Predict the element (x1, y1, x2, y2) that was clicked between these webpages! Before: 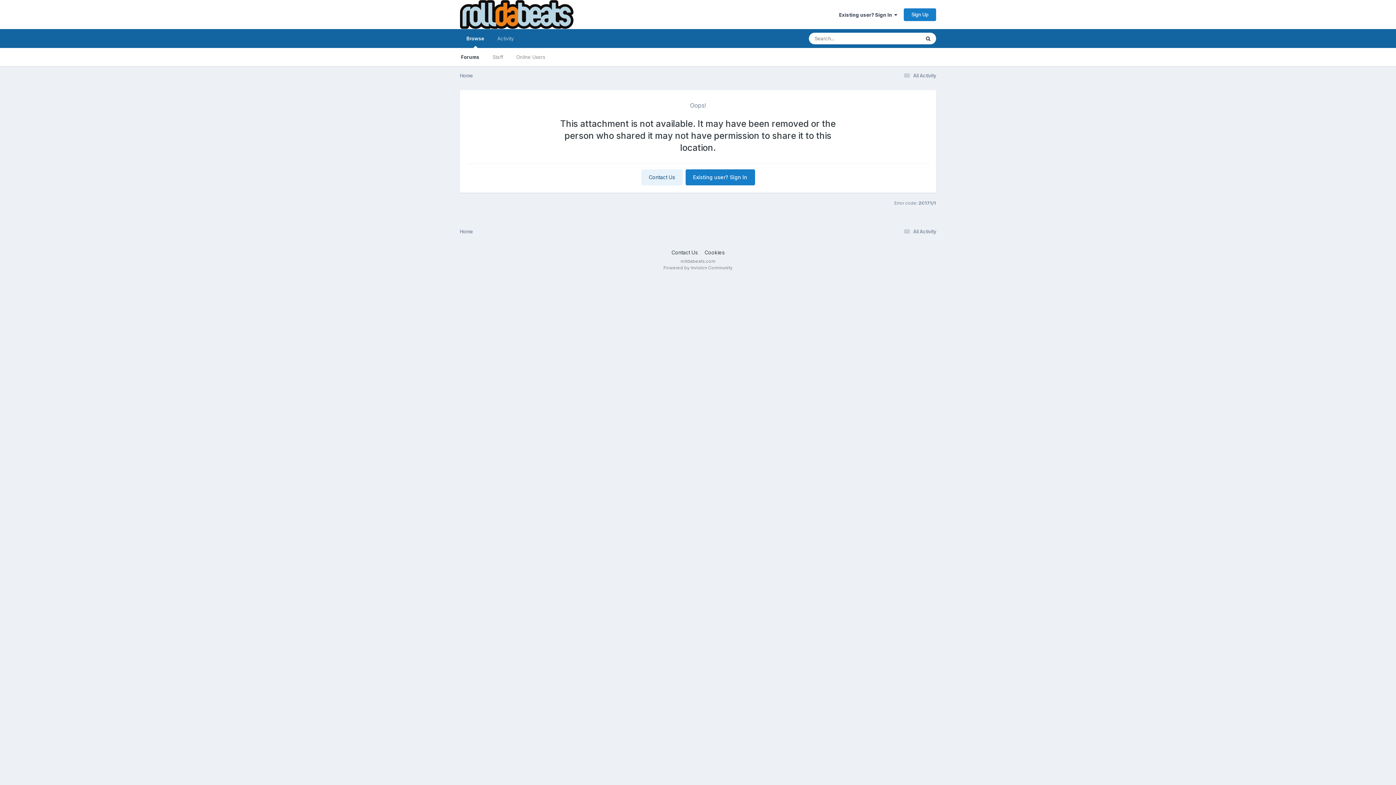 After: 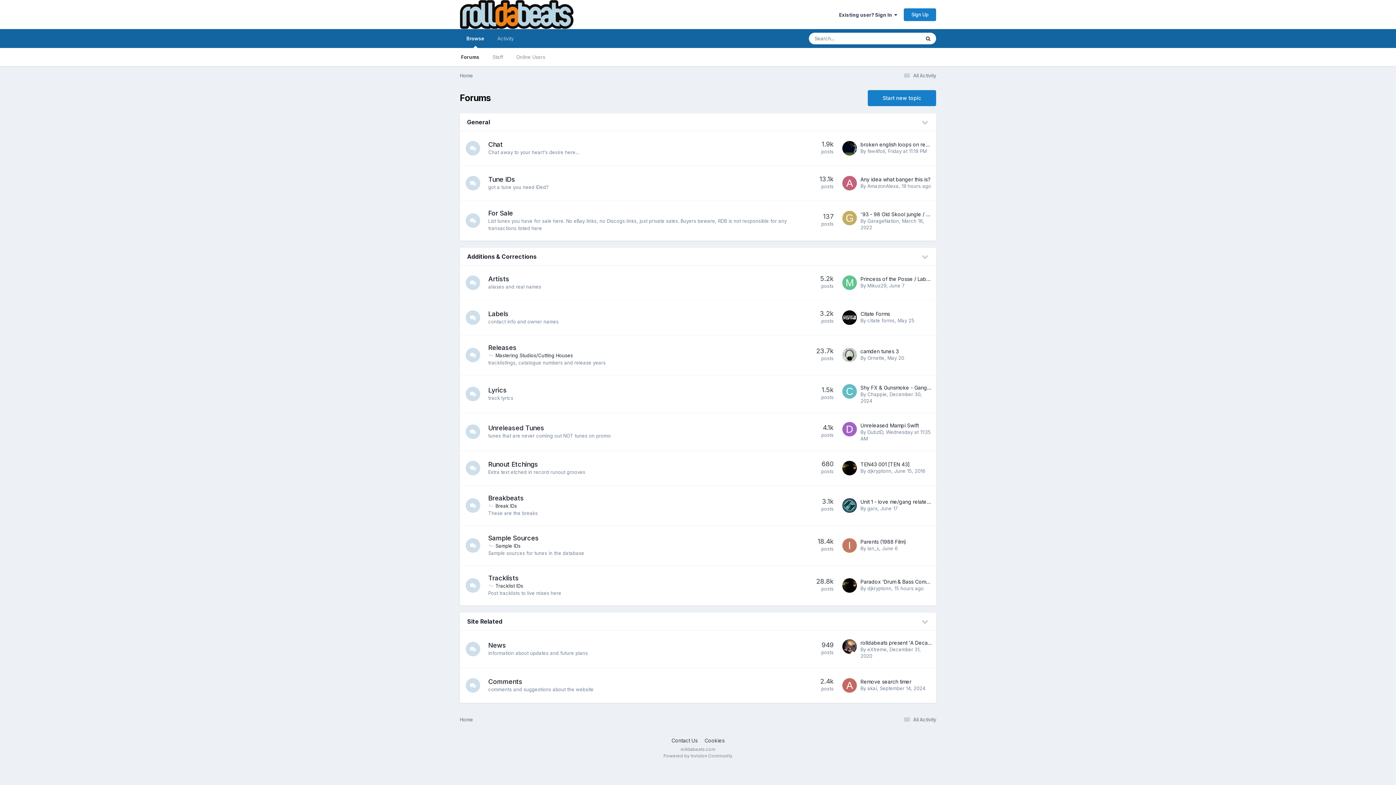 Action: bbox: (460, 72, 473, 78) label: Home